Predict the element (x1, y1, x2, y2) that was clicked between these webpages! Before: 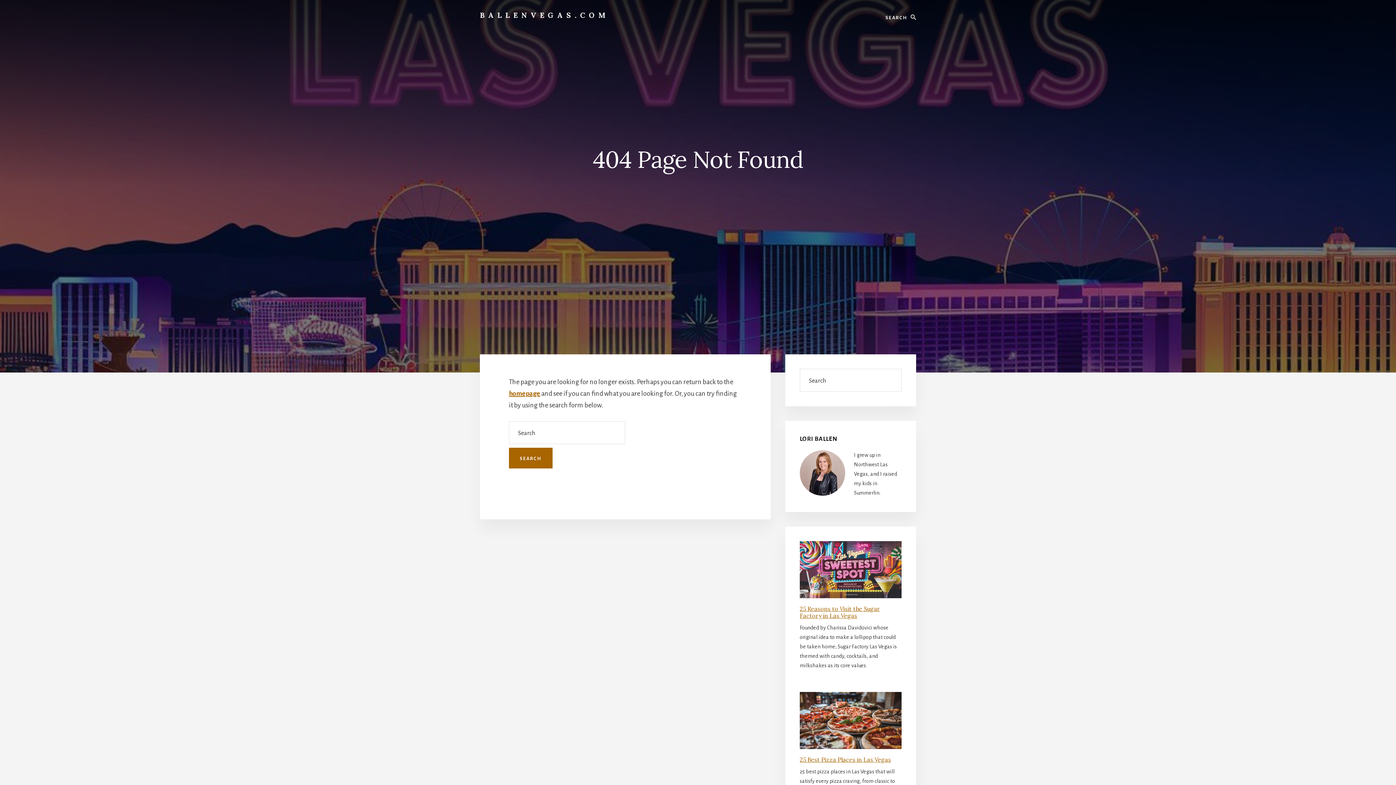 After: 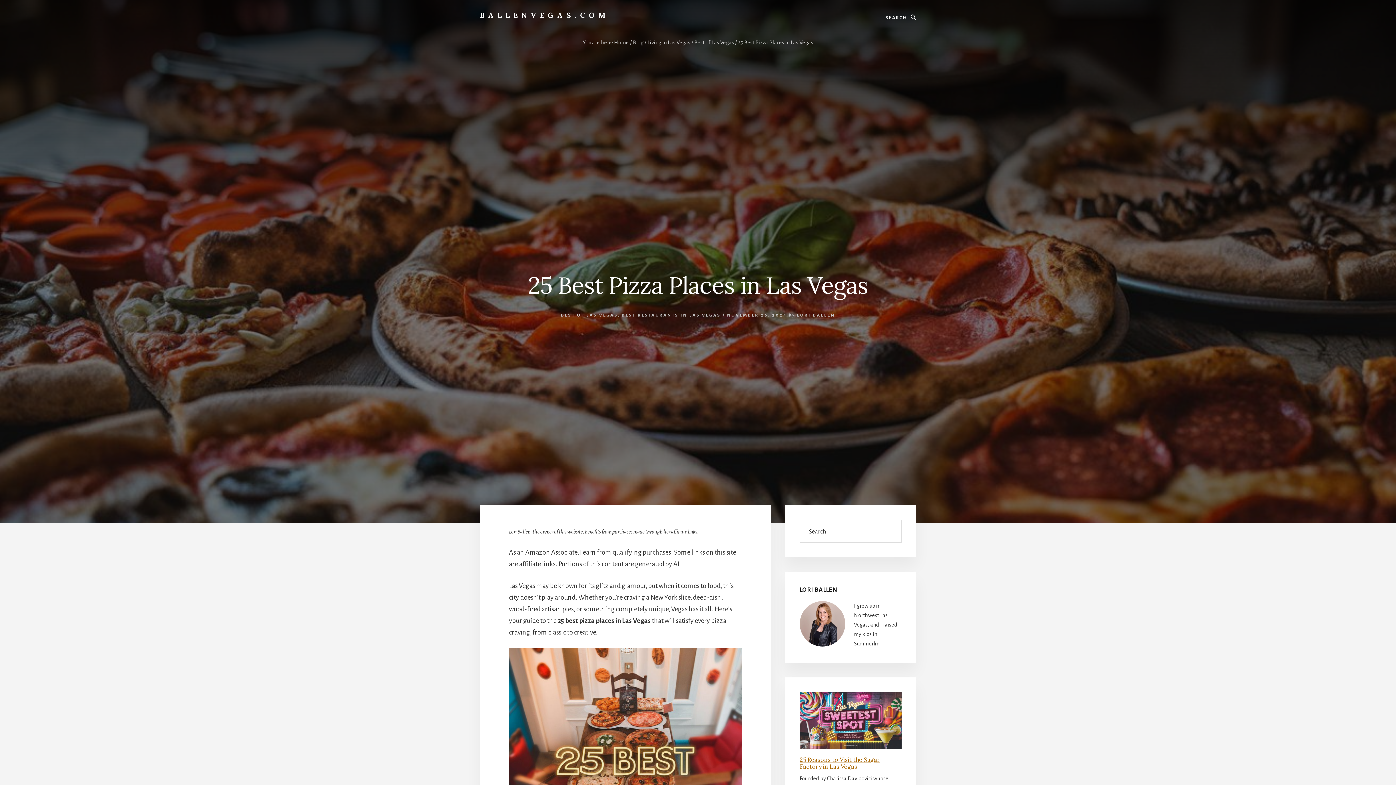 Action: bbox: (800, 756, 891, 763) label: 25 Best Pizza Places in Las Vegas